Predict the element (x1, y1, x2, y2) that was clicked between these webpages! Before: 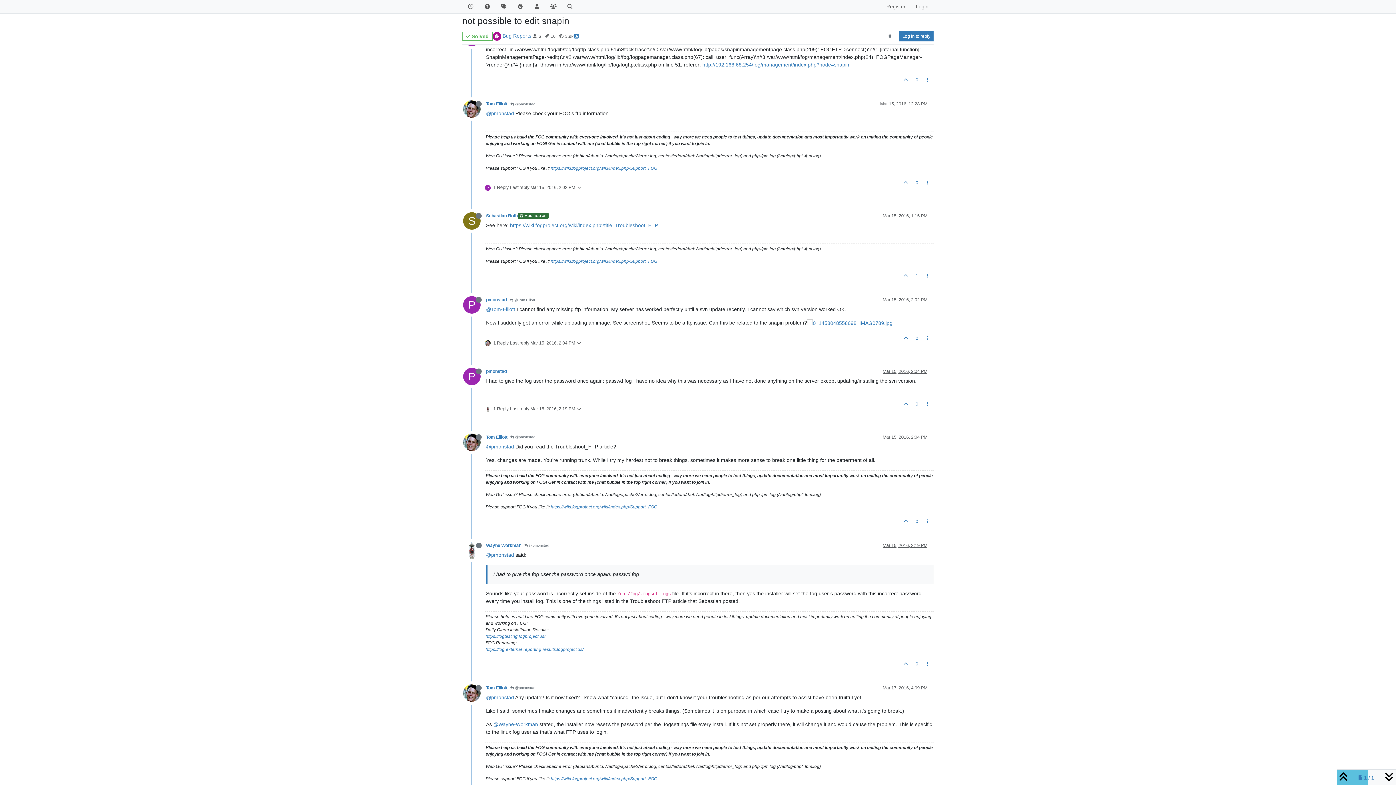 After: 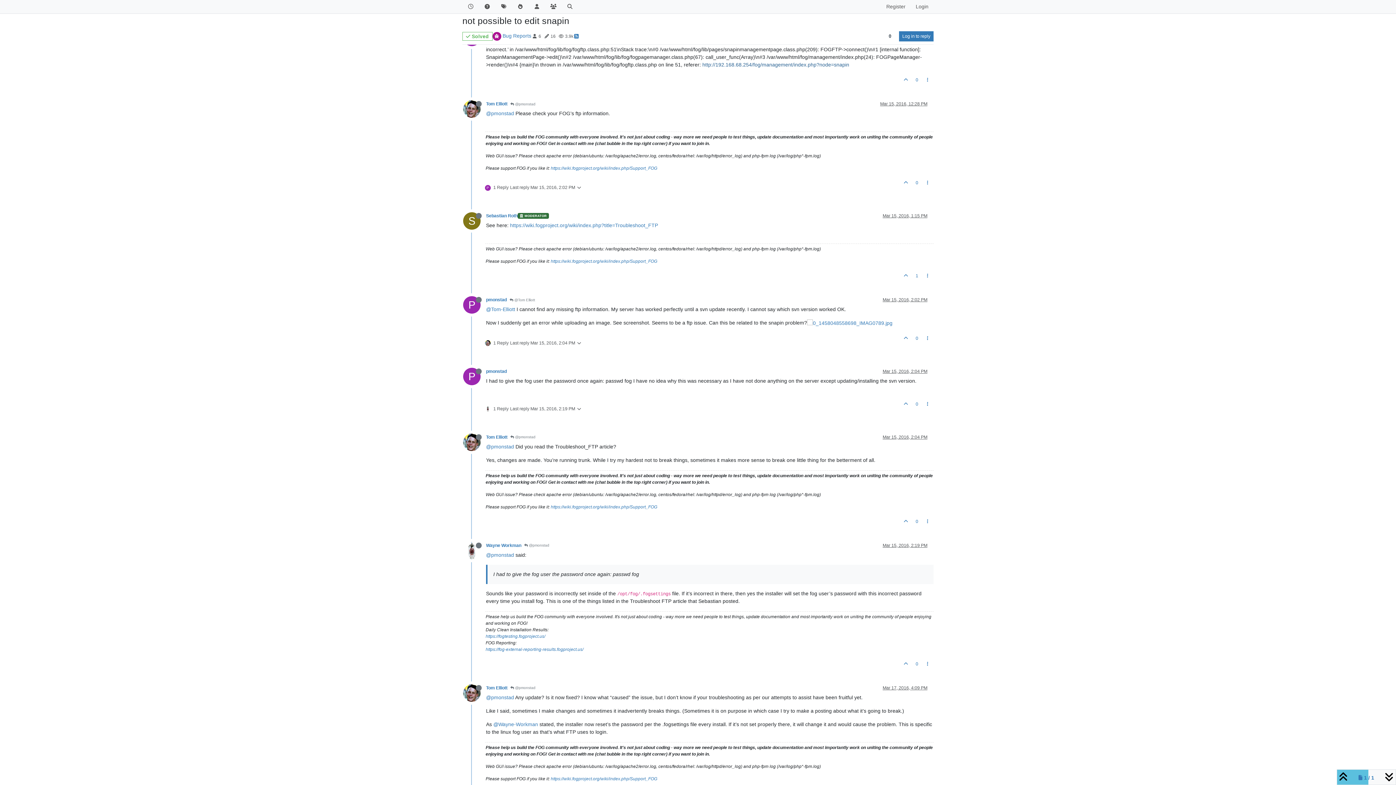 Action: label: http://192.168.68.254/fog/management/index.php?node=snapin bbox: (702, 61, 849, 67)